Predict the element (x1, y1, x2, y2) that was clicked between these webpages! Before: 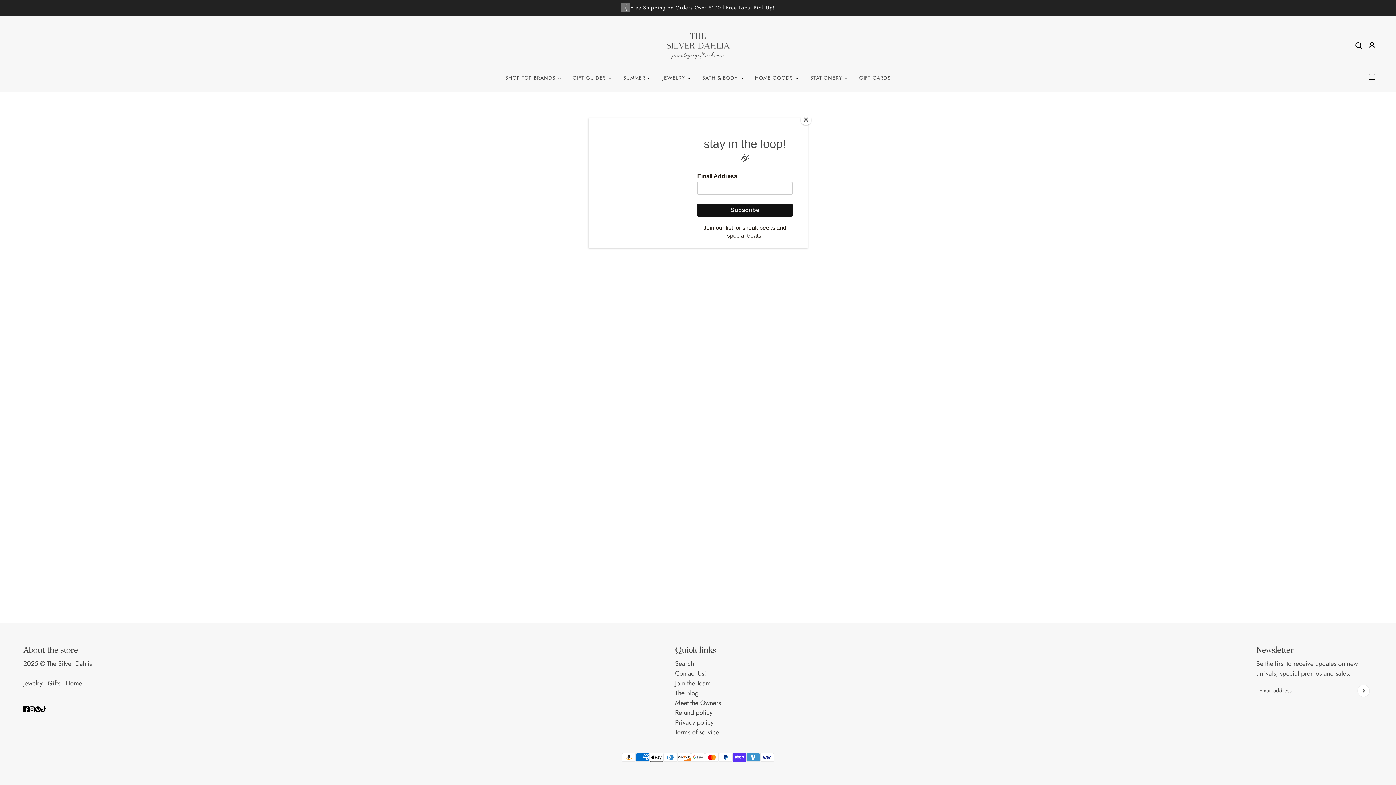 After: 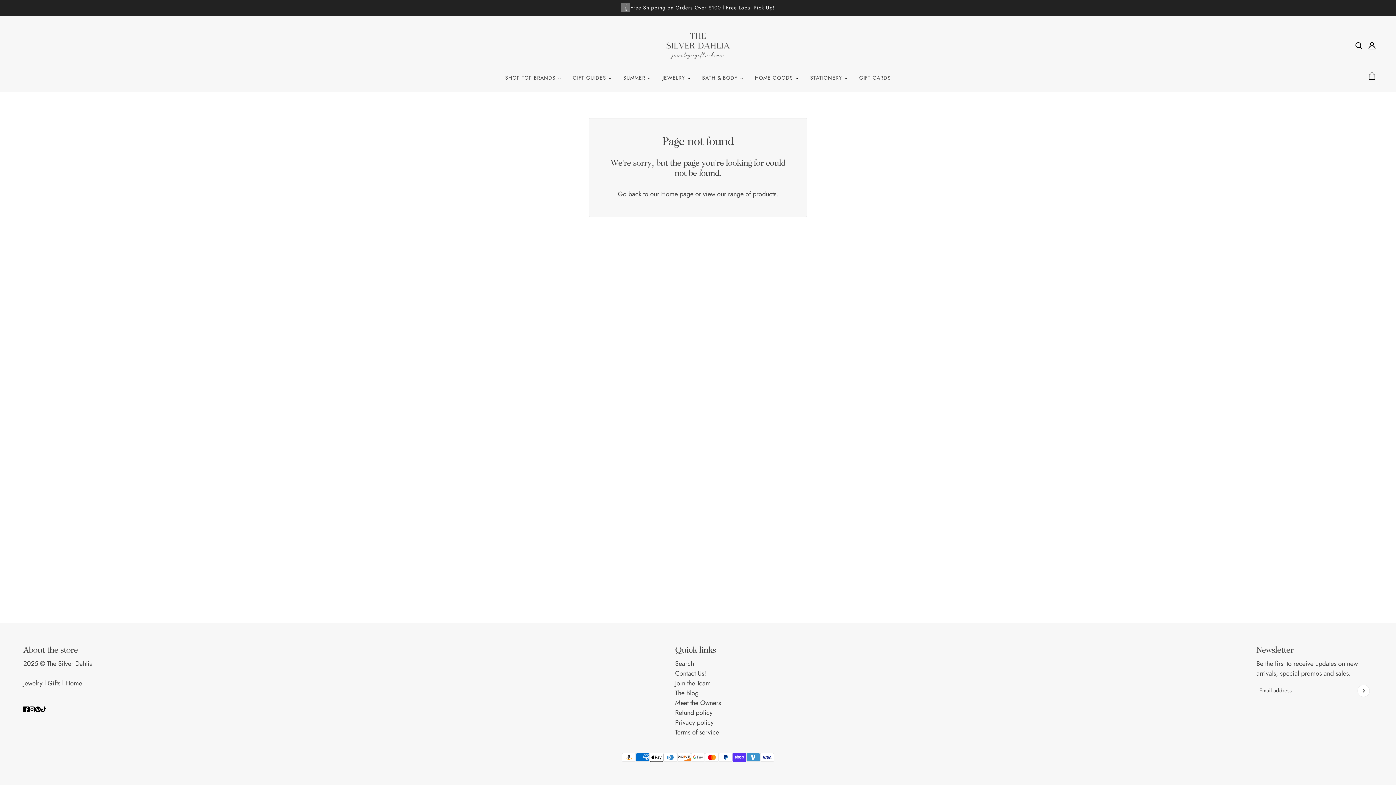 Action: label: Close bbox: (800, 114, 811, 125)